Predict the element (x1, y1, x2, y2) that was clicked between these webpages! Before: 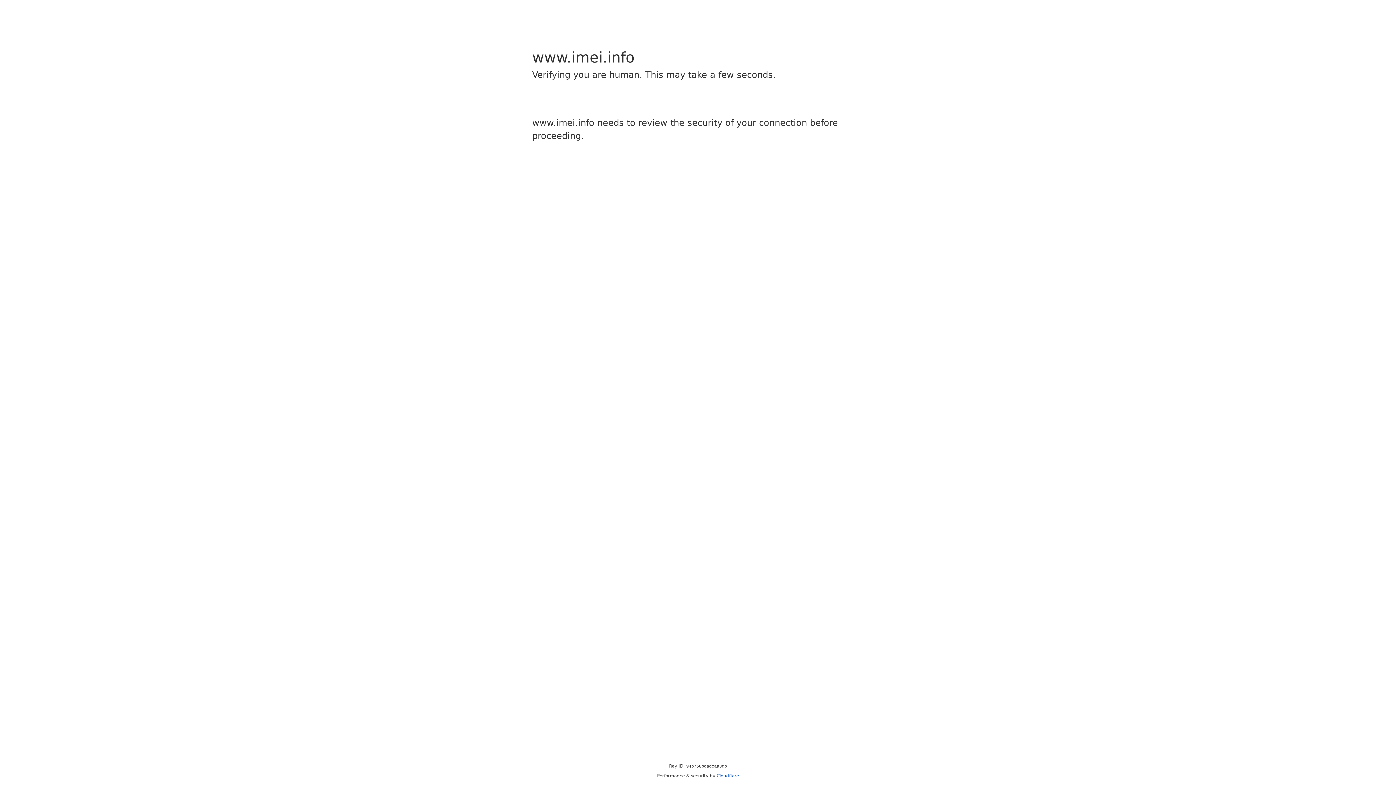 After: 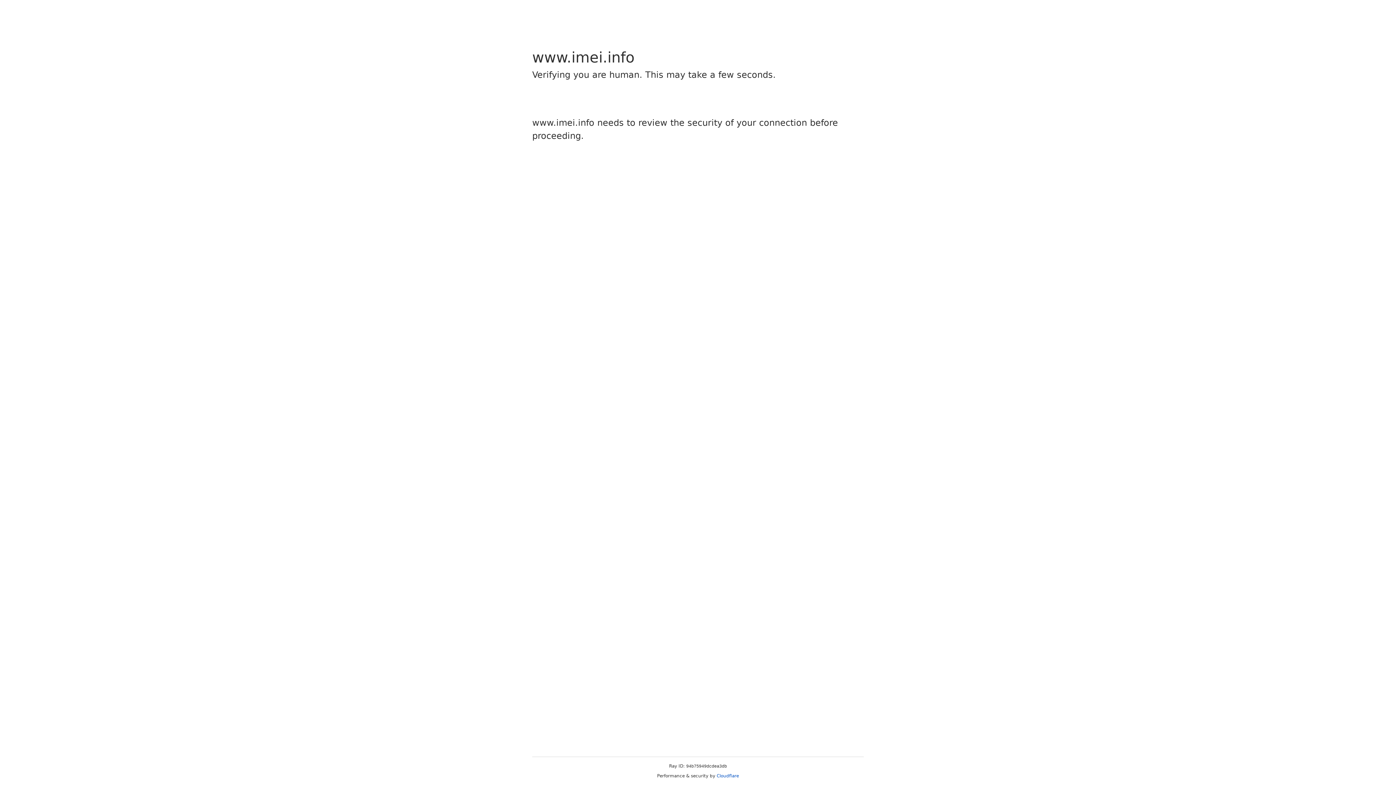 Action: label: Cloudflare bbox: (716, 773, 739, 778)